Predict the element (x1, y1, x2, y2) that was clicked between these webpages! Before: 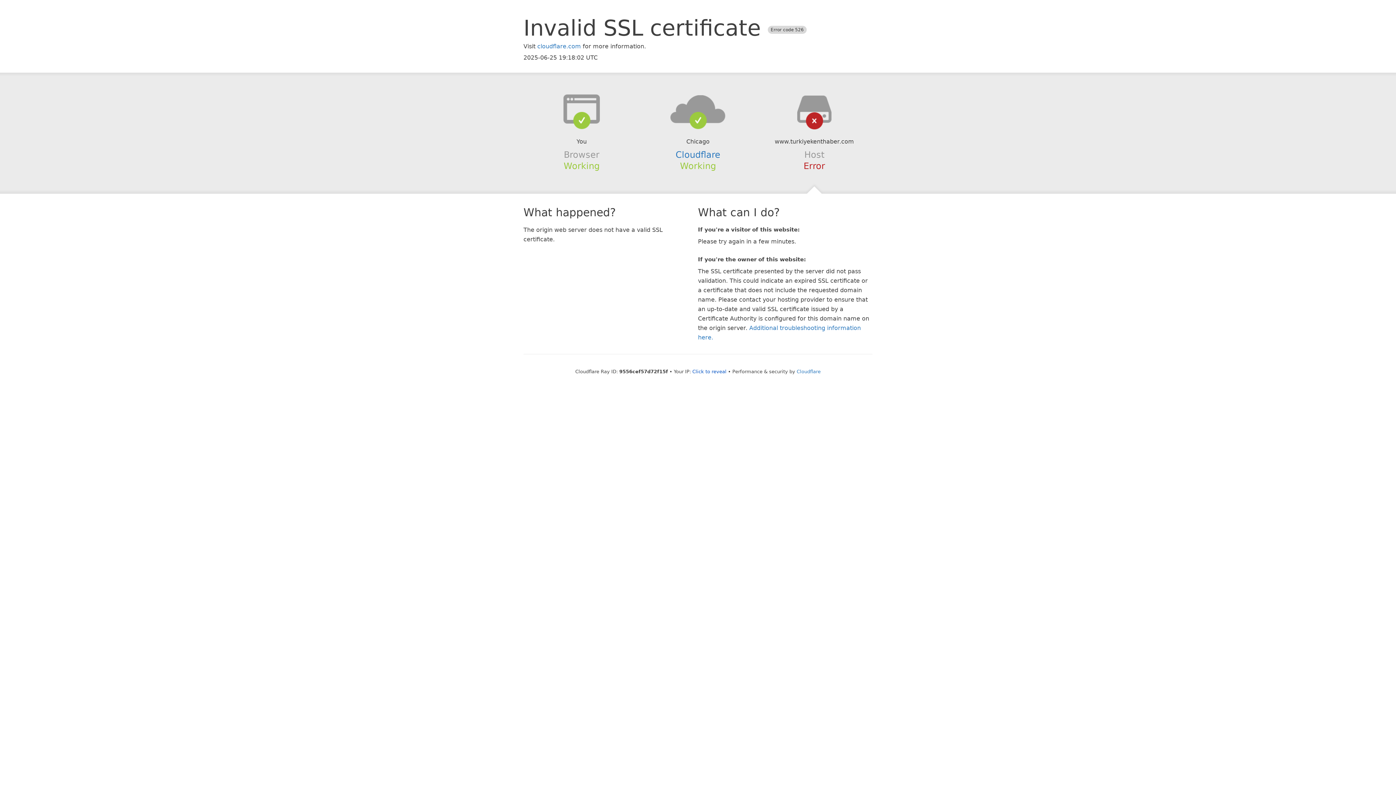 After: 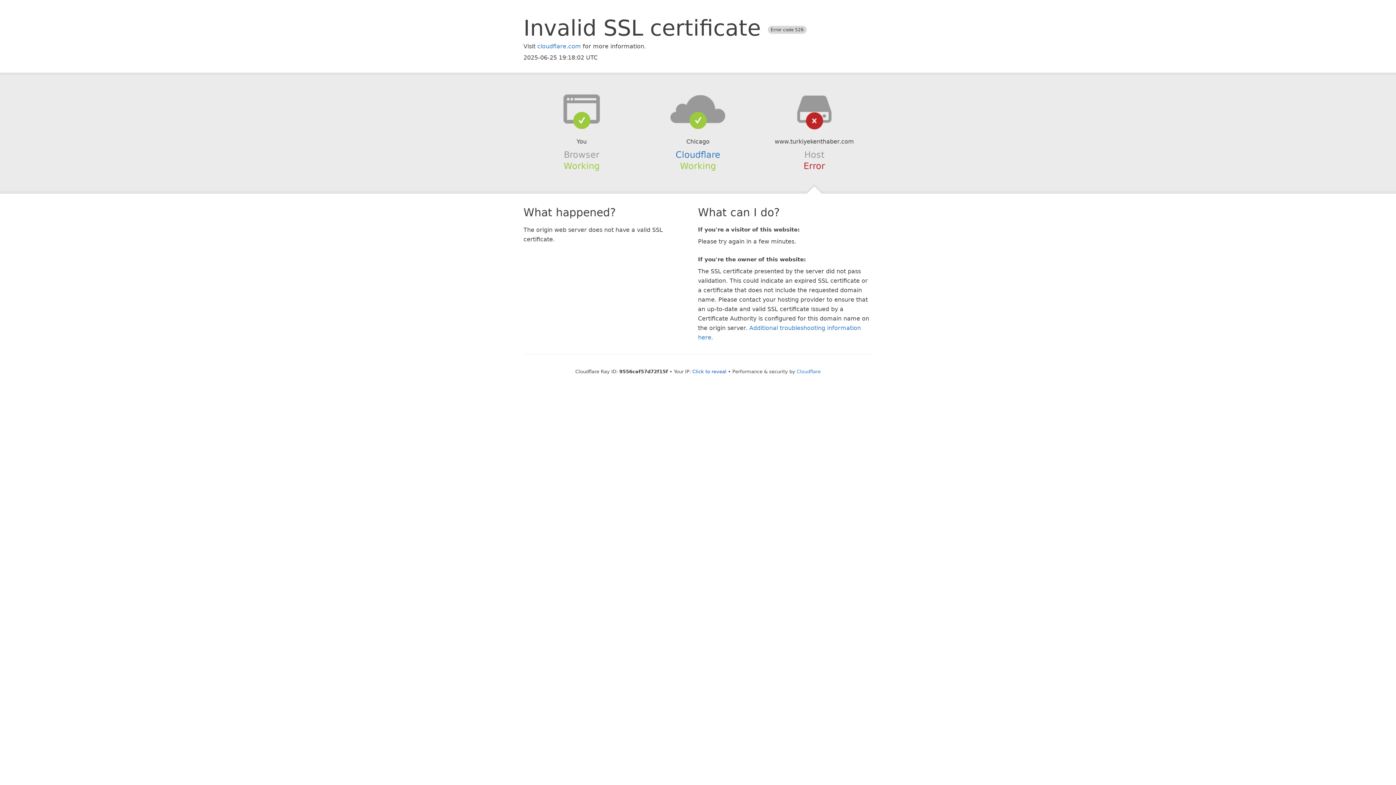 Action: bbox: (639, 94, 756, 123)